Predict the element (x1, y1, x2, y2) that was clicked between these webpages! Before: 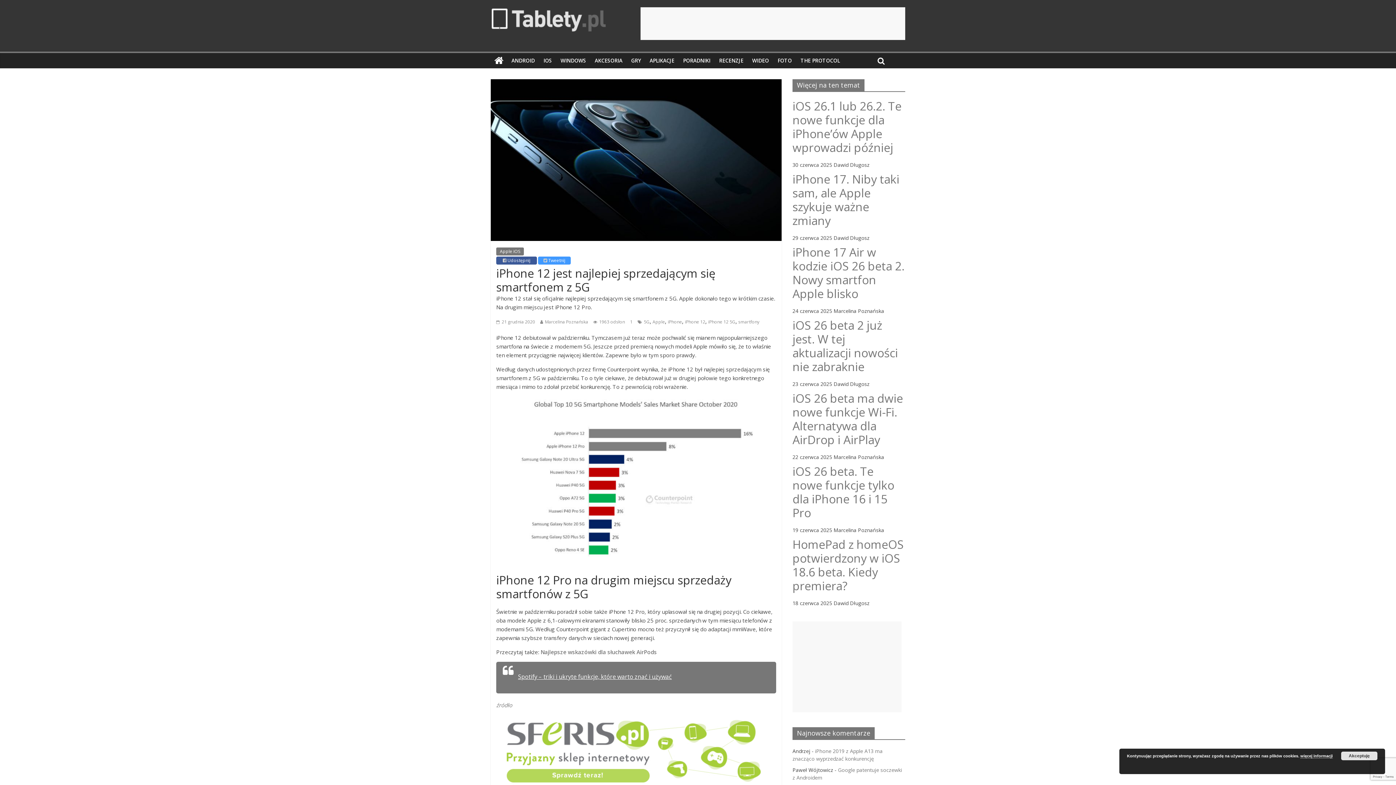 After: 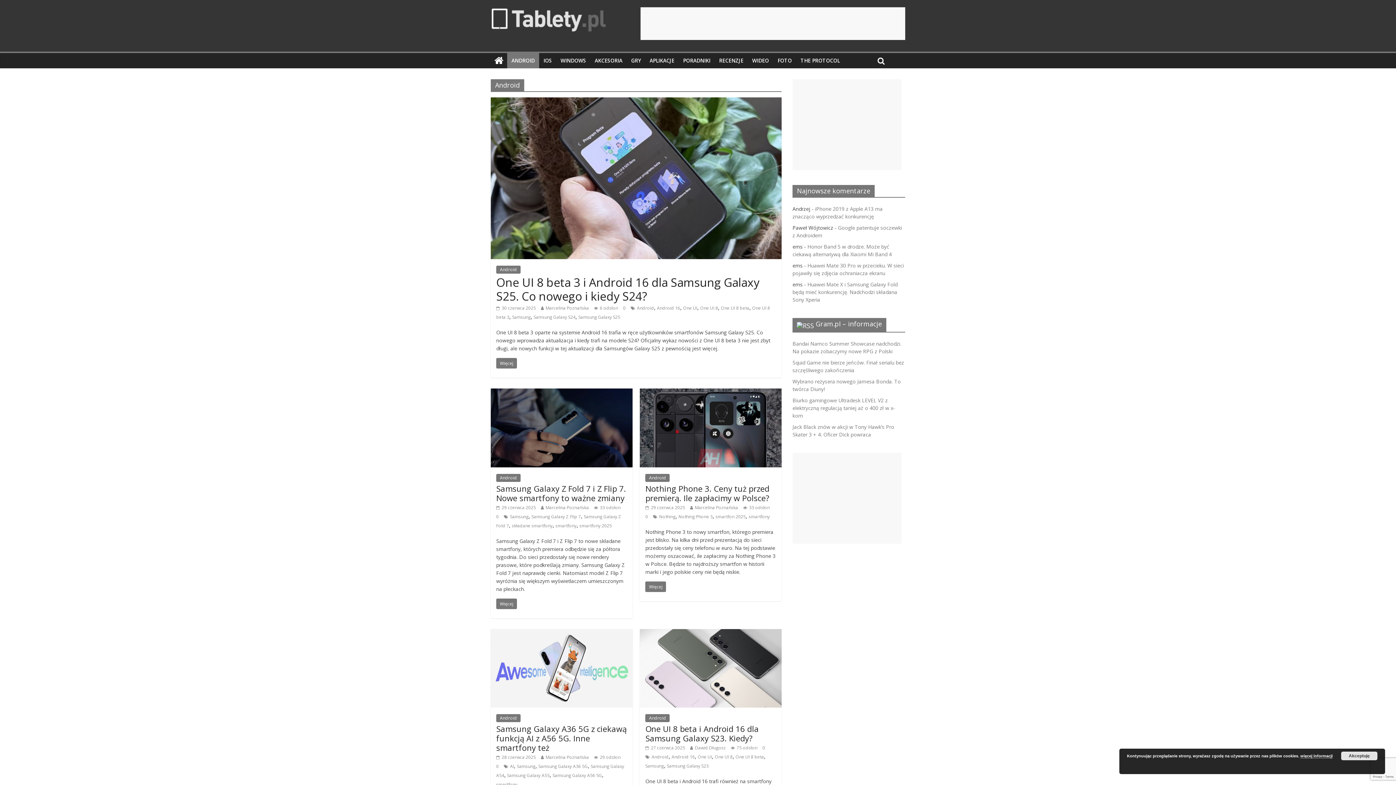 Action: bbox: (507, 53, 539, 68) label: ANDROID